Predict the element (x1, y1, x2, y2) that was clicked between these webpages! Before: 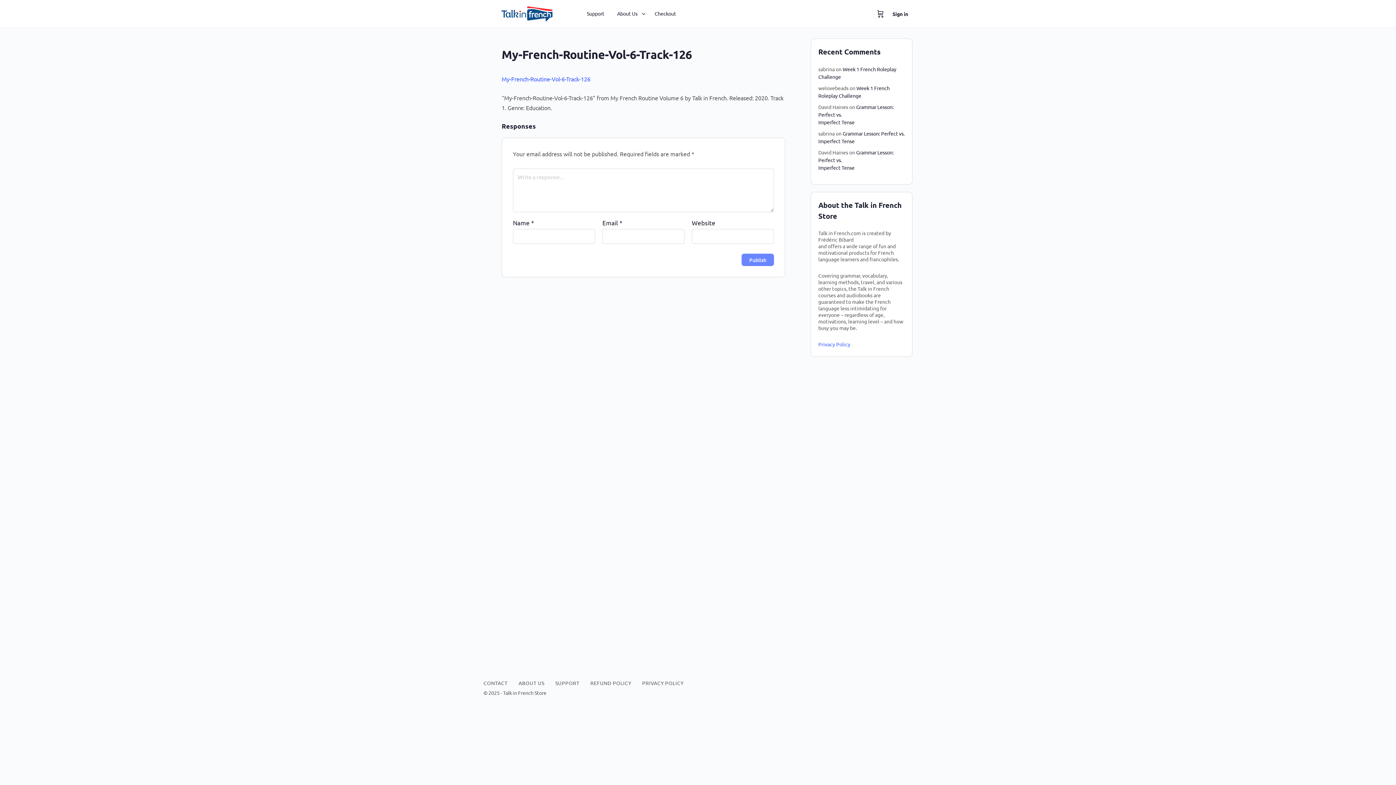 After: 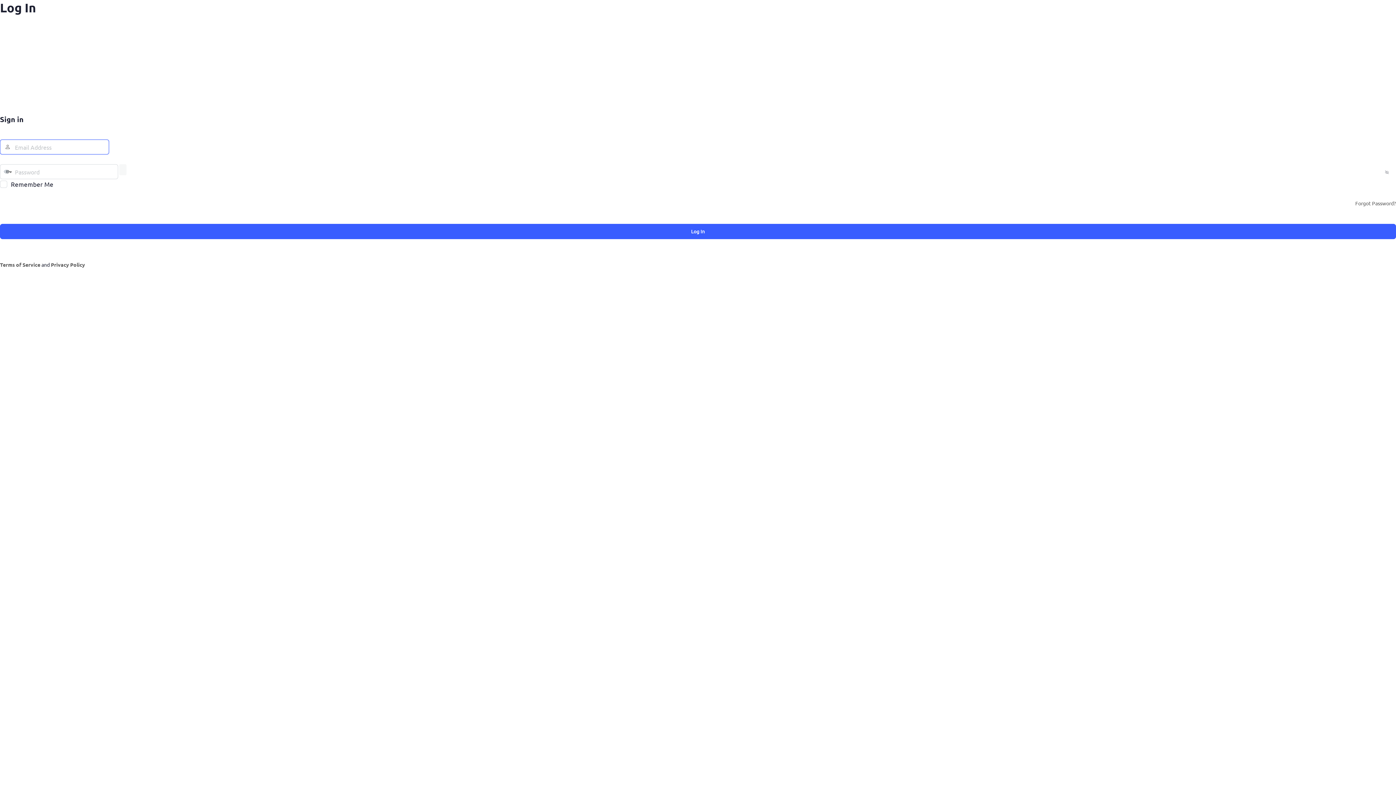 Action: bbox: (888, 5, 912, 22) label: Sign in